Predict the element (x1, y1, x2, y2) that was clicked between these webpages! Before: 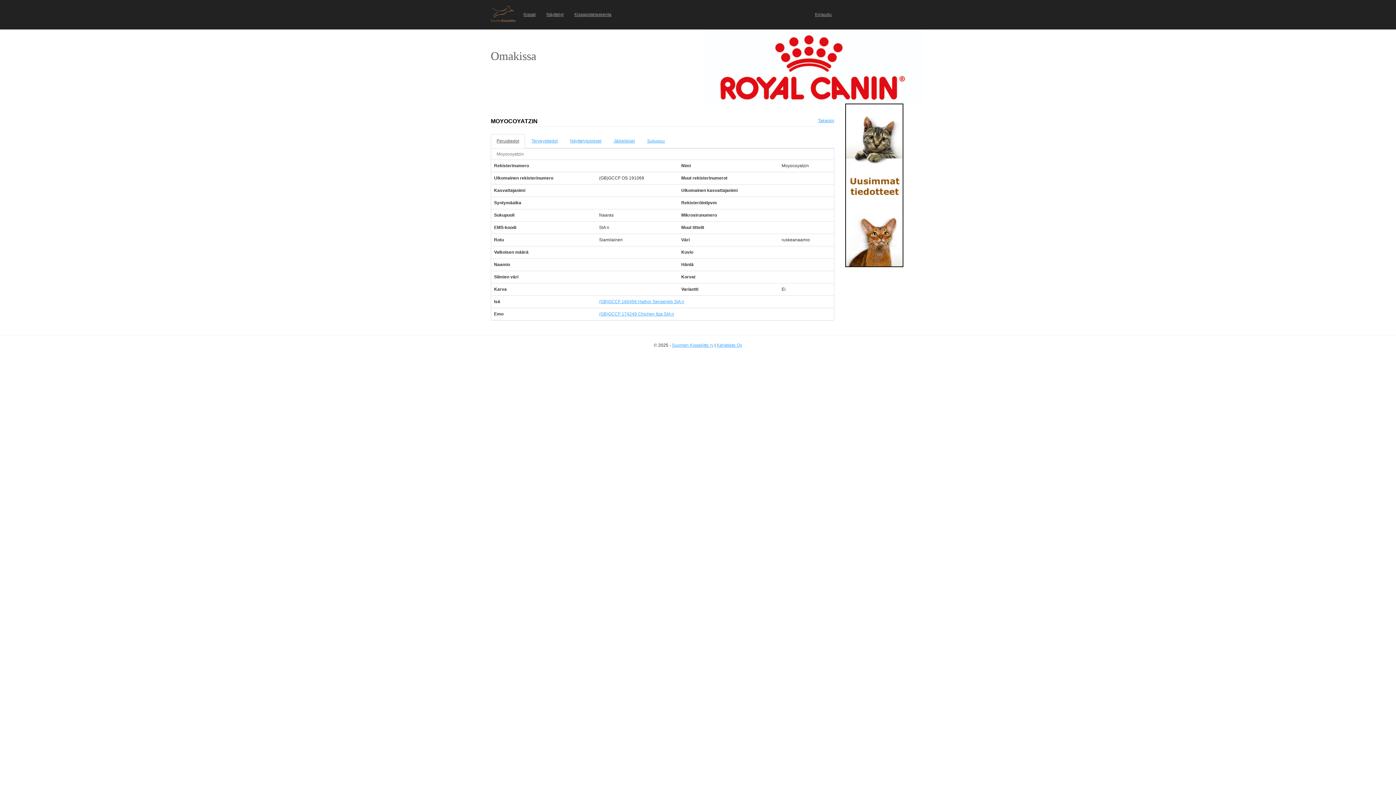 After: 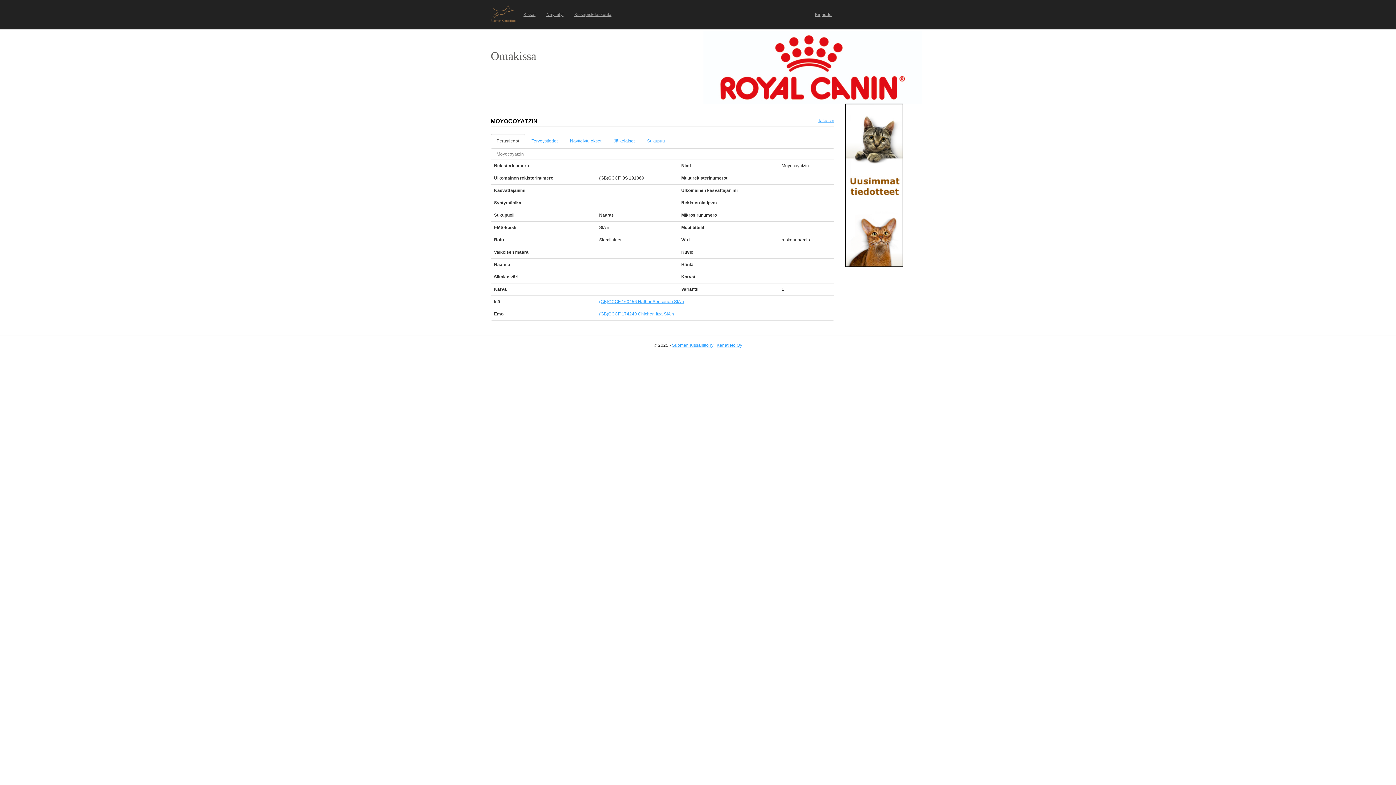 Action: bbox: (490, 134, 525, 148) label: Perustiedot